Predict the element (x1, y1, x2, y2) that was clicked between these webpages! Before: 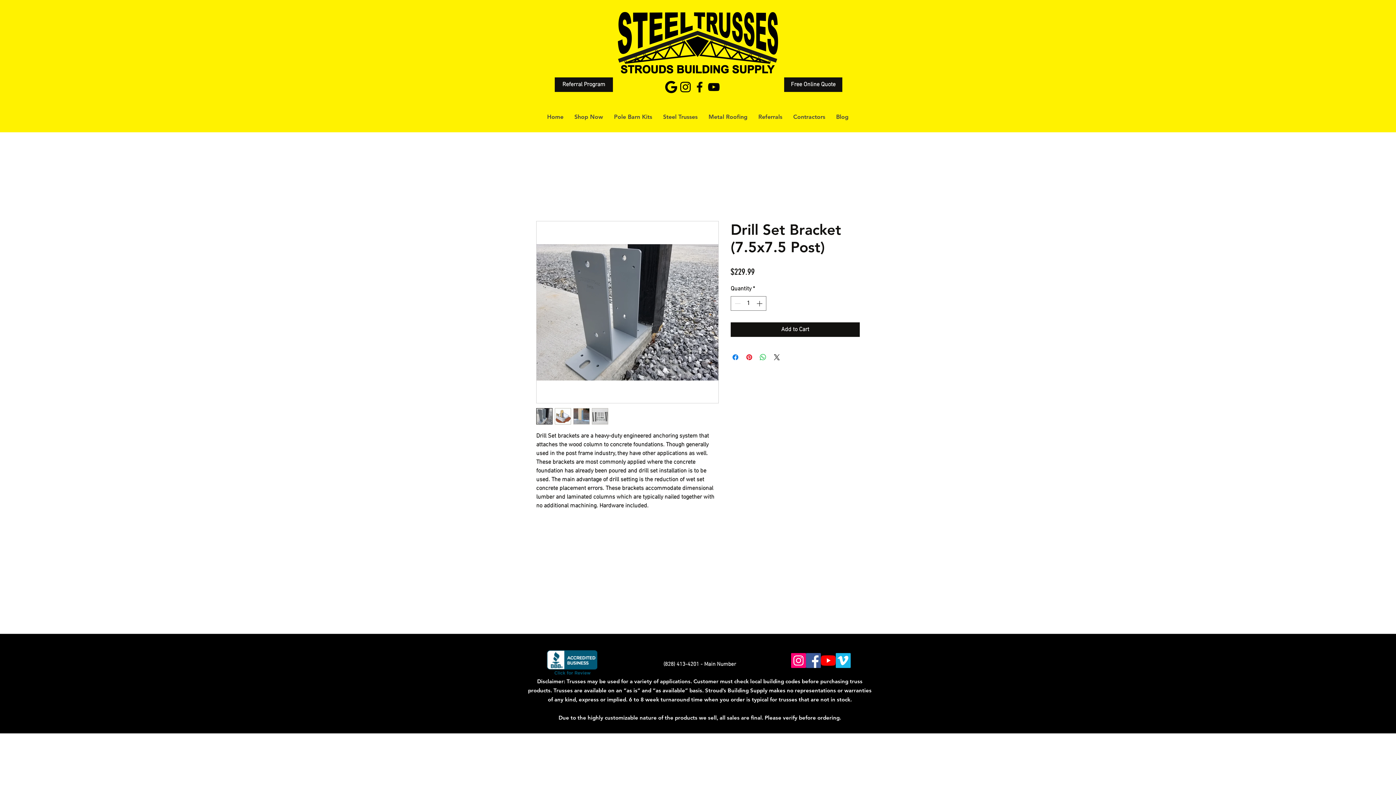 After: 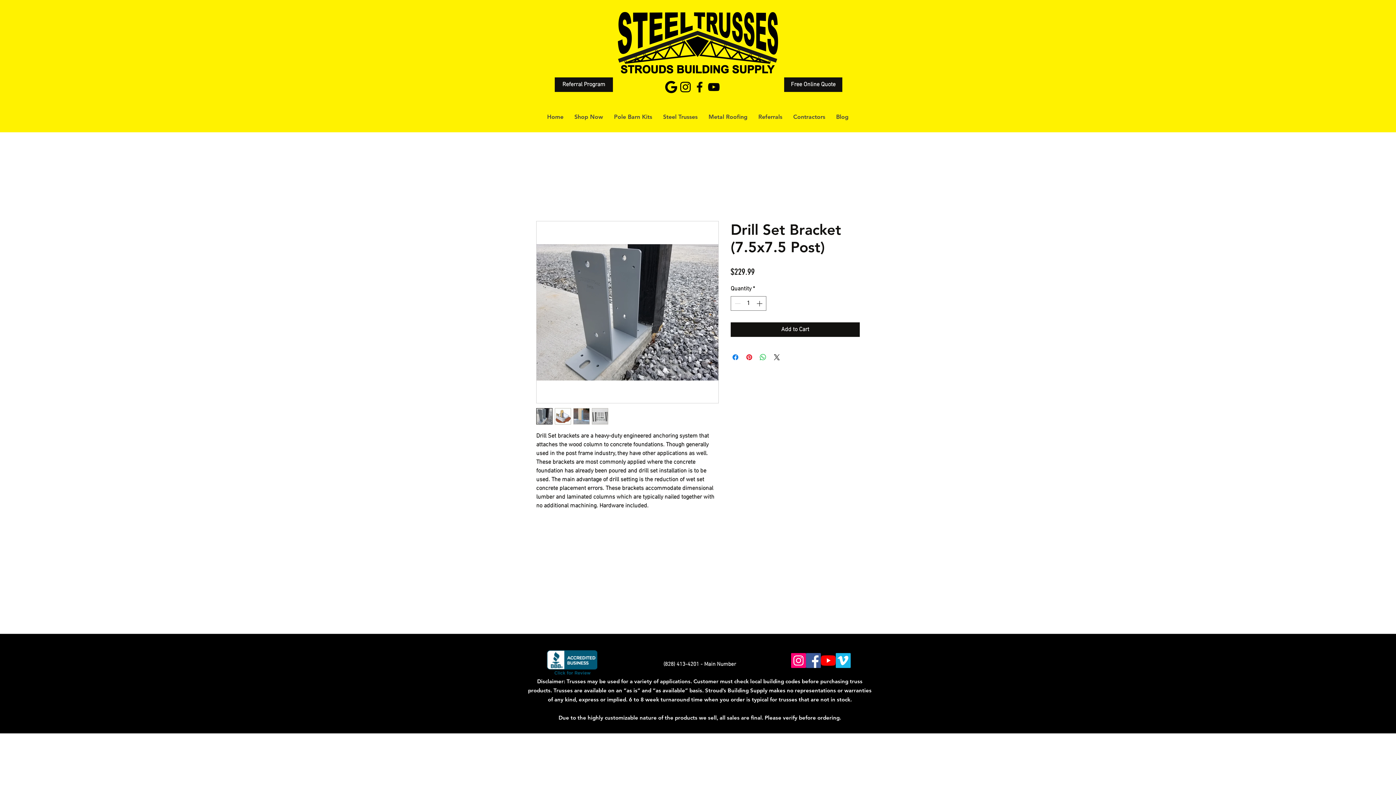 Action: bbox: (678, 80, 692, 94) label: Instagram